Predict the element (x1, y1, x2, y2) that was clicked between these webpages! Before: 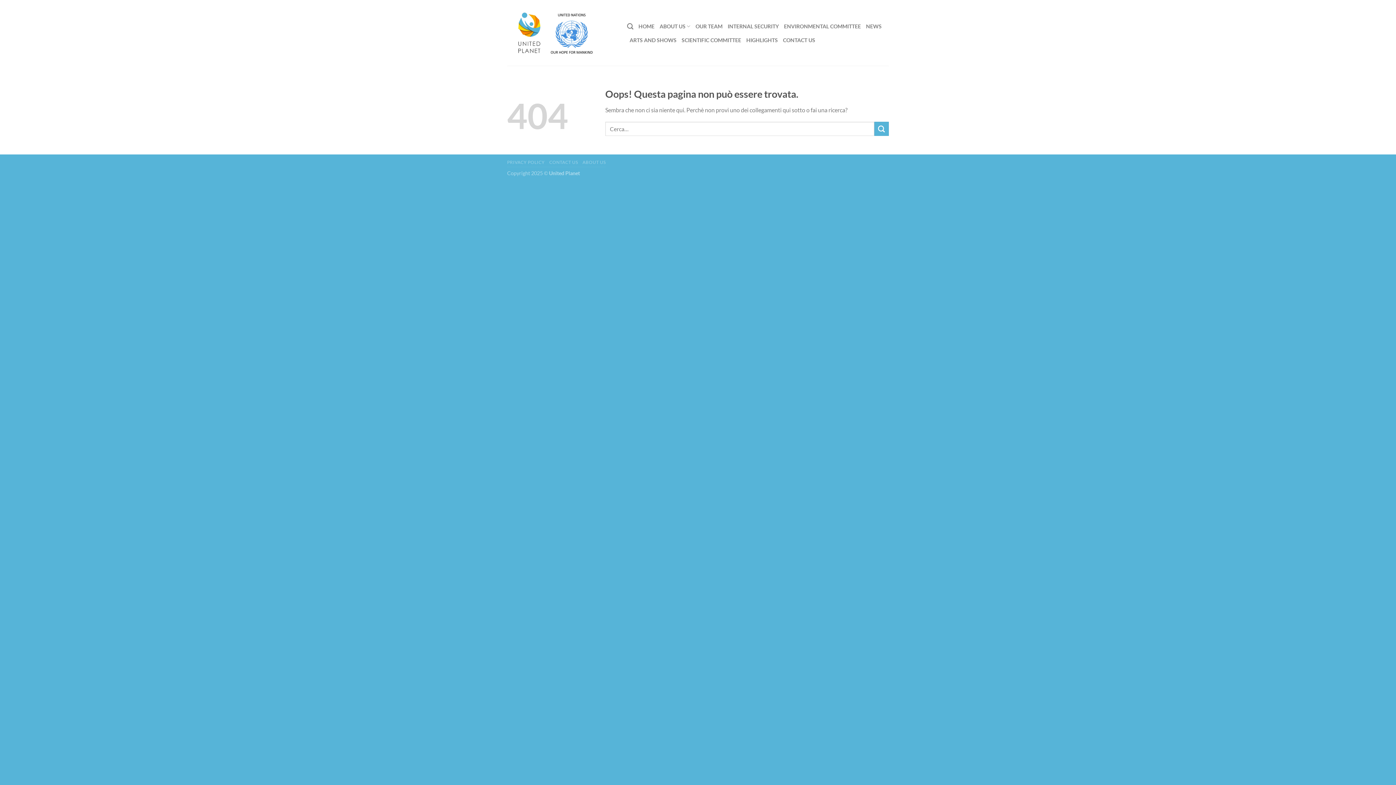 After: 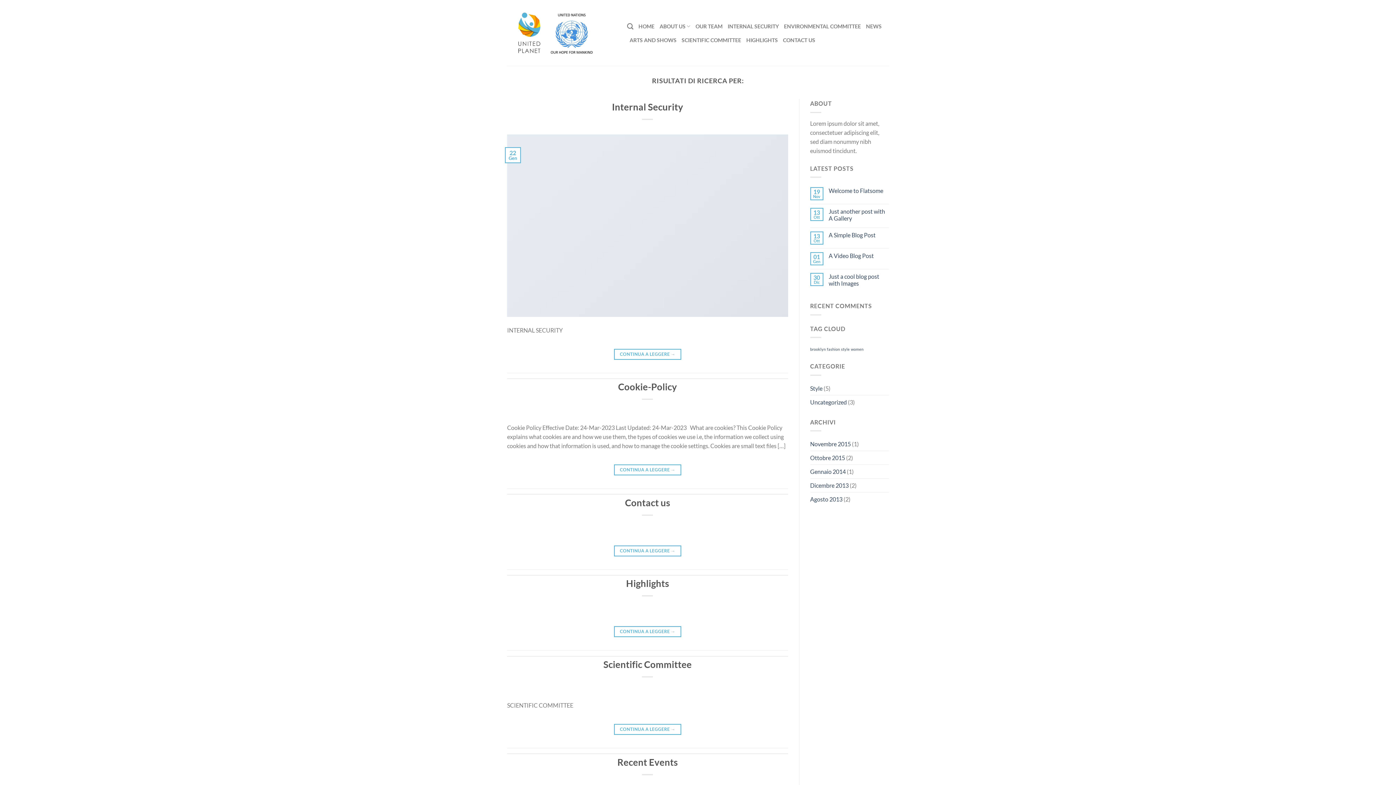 Action: bbox: (874, 121, 889, 136) label: Invia